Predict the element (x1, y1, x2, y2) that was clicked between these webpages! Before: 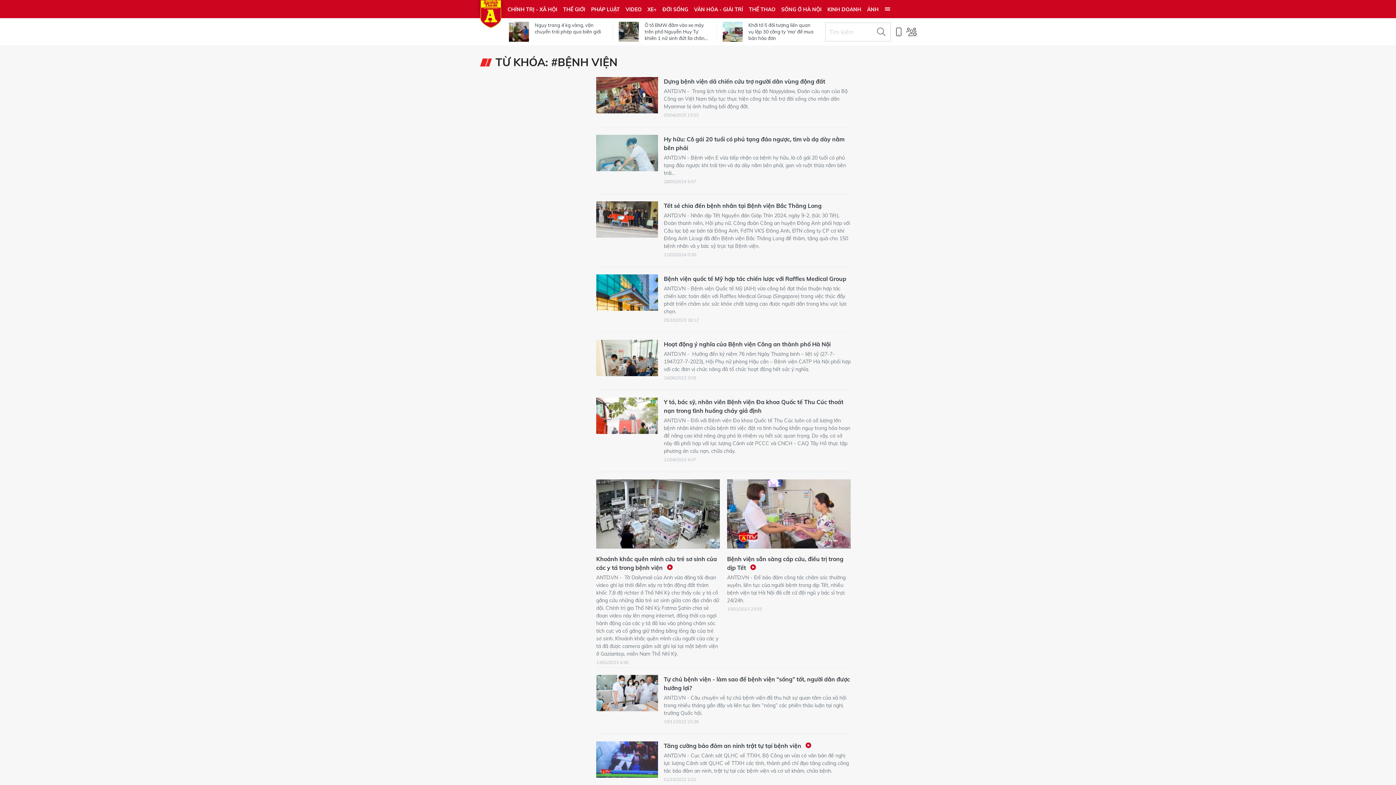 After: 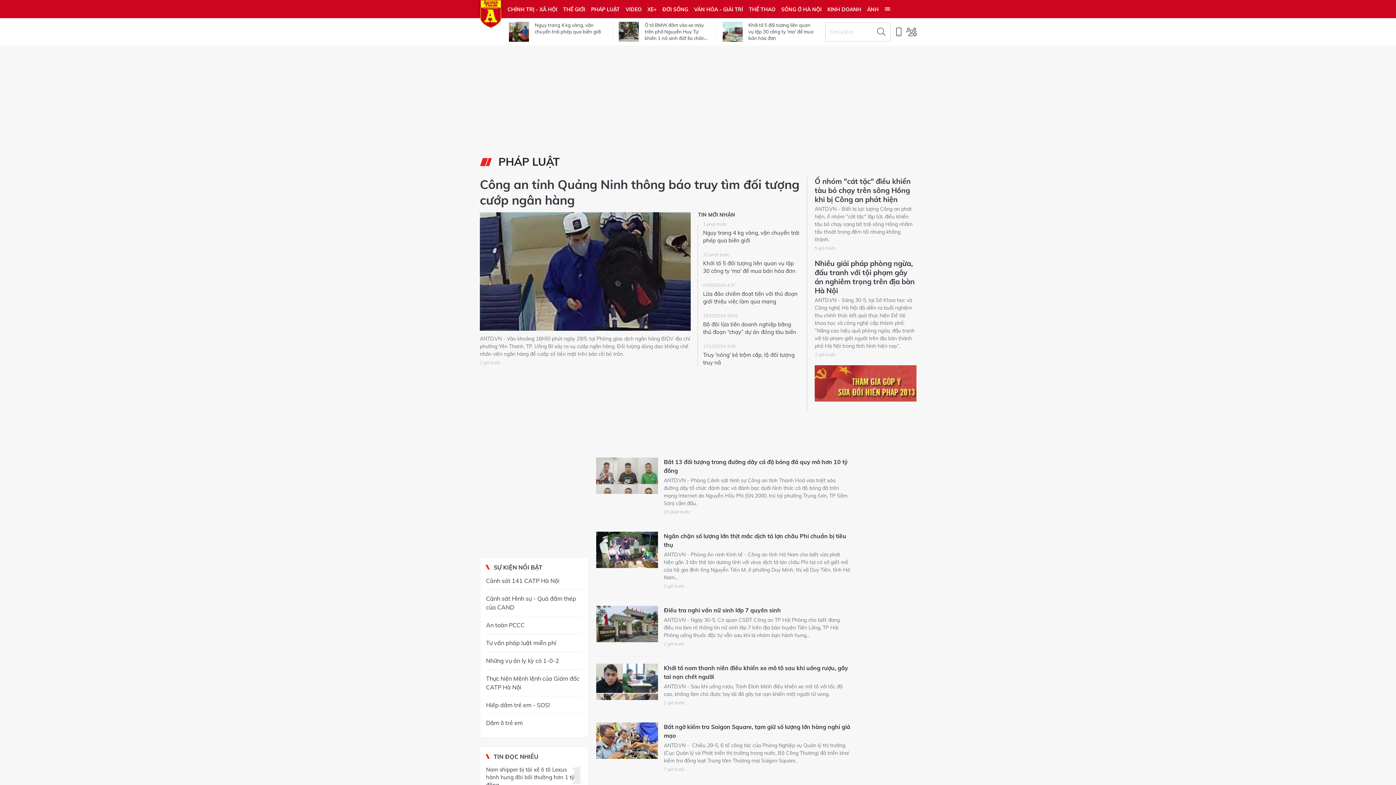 Action: label: PHÁP LUẬT bbox: (588, 0, 622, 18)